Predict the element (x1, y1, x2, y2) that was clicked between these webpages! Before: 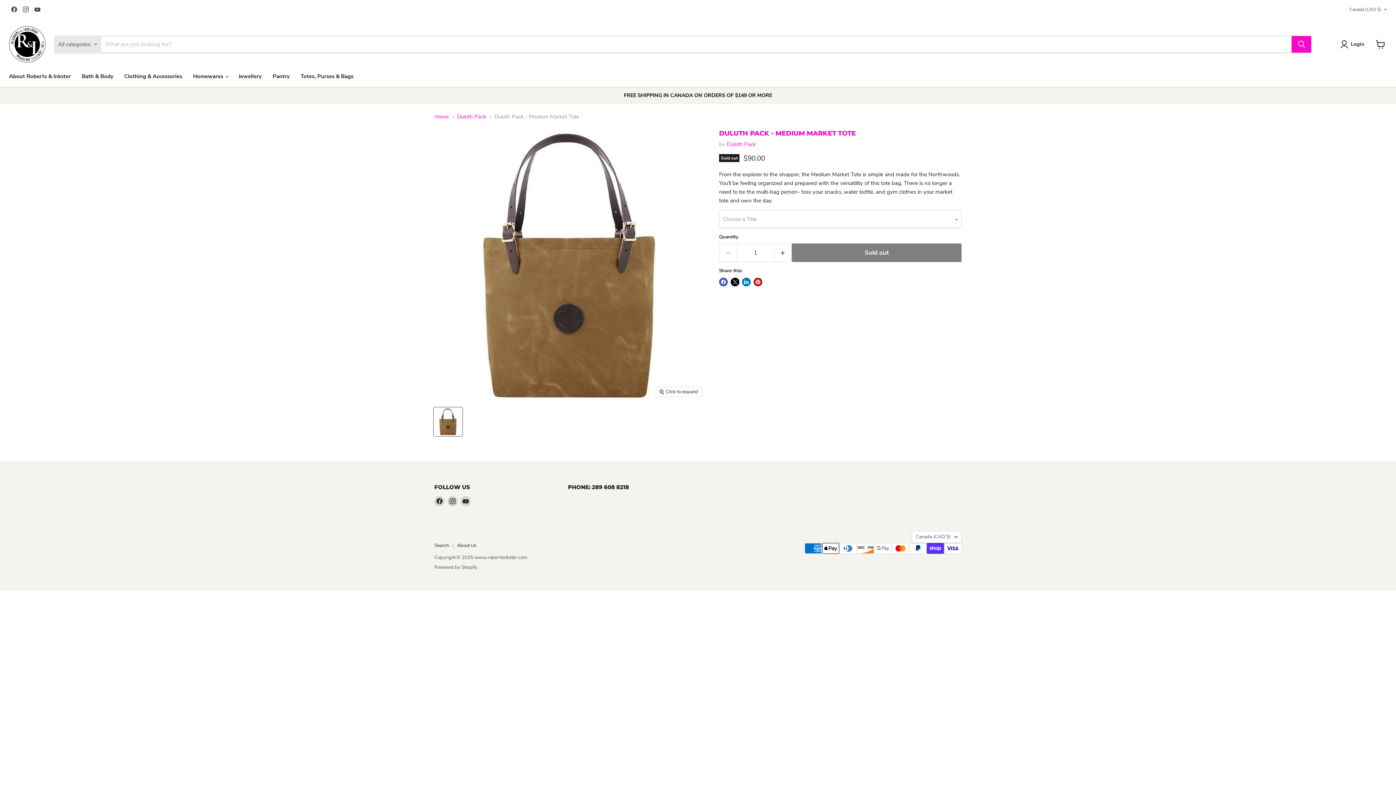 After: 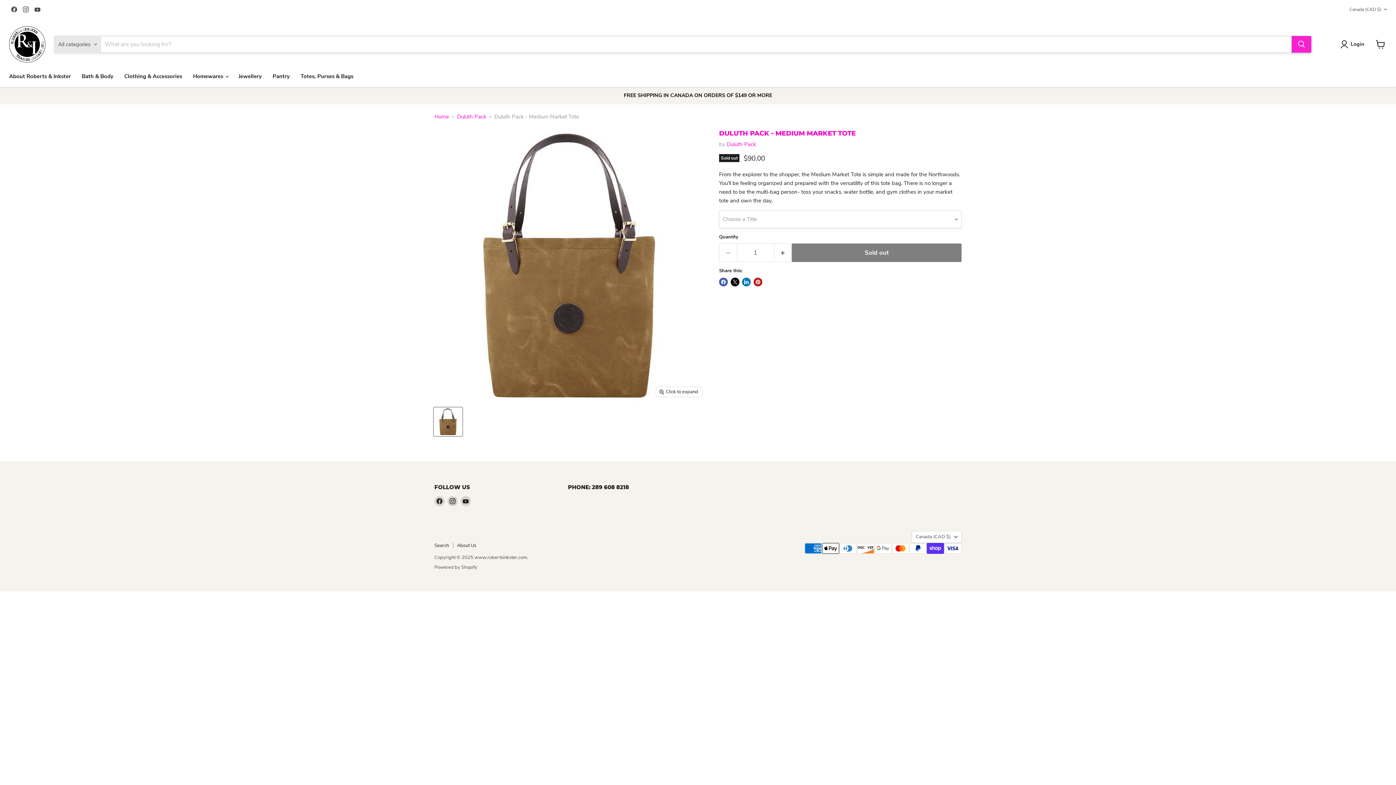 Action: bbox: (1292, 36, 1311, 52) label: Search